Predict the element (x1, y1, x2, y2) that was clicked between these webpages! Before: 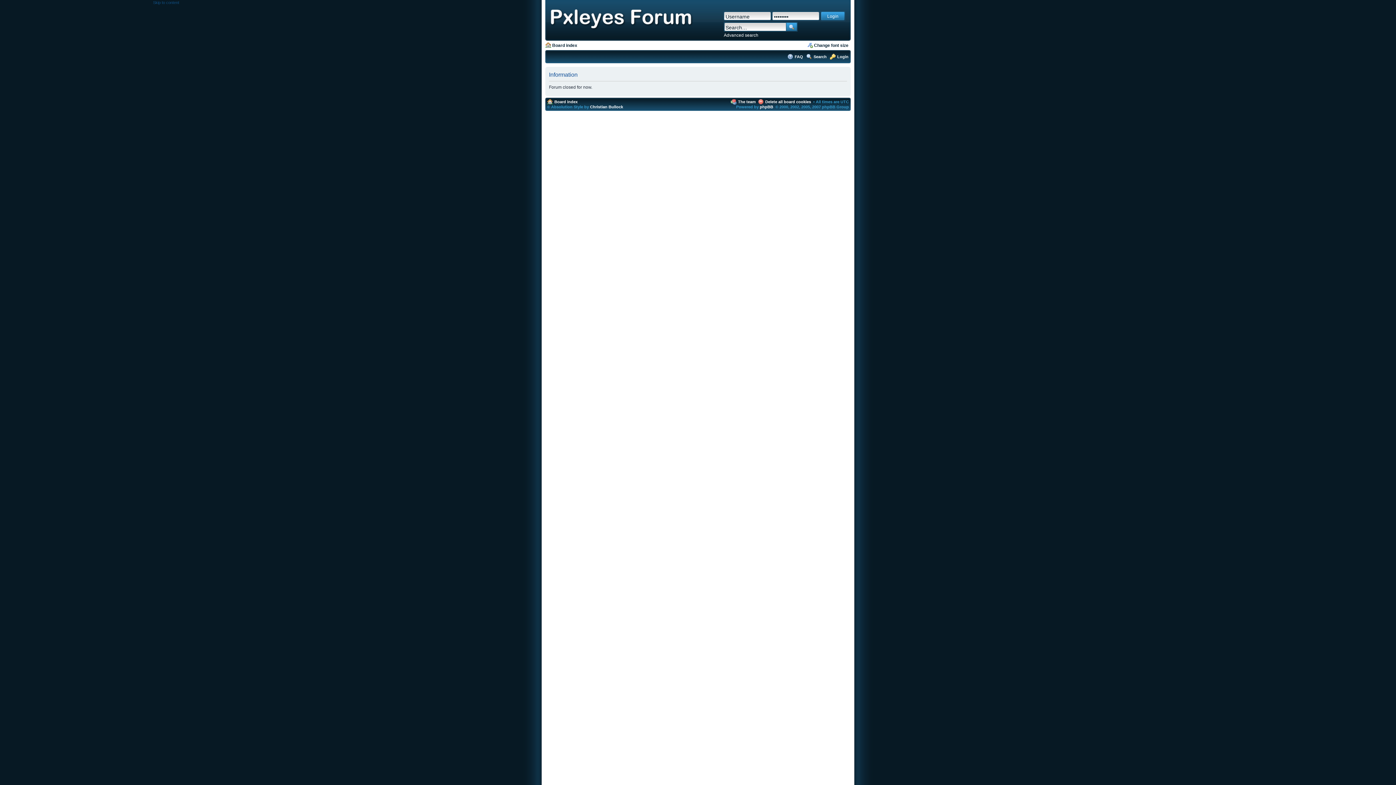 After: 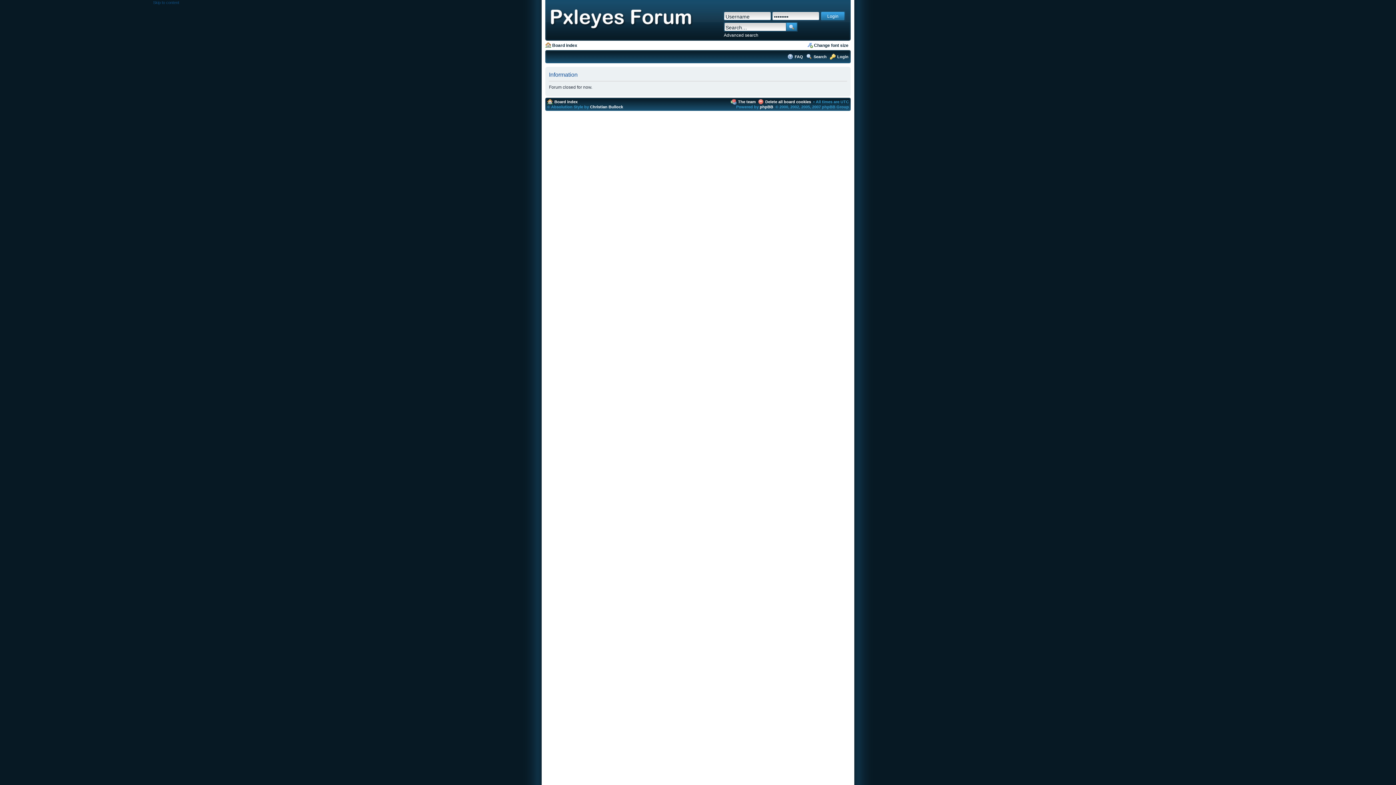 Action: bbox: (554, 99, 577, 104) label: Board index